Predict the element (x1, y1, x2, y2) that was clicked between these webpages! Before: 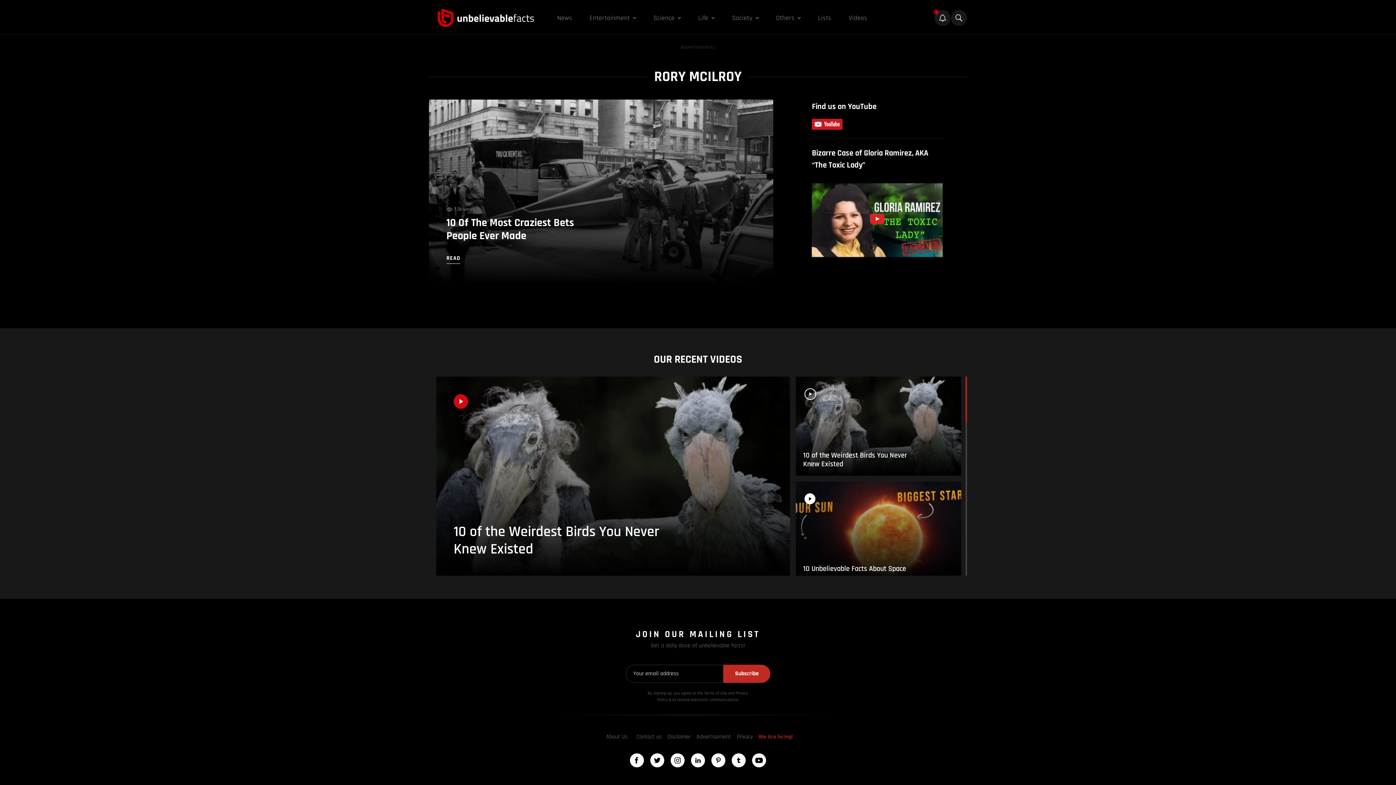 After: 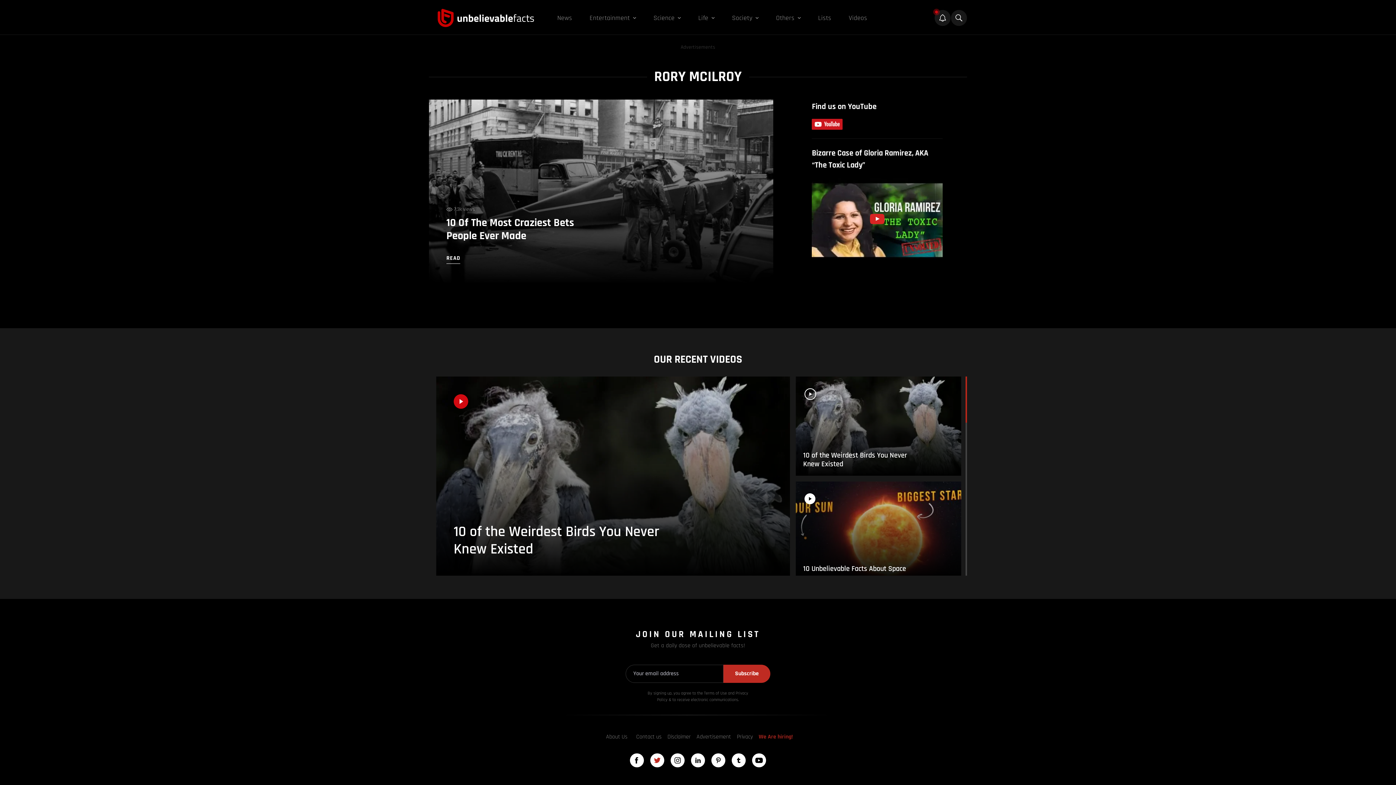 Action: bbox: (650, 753, 664, 767)